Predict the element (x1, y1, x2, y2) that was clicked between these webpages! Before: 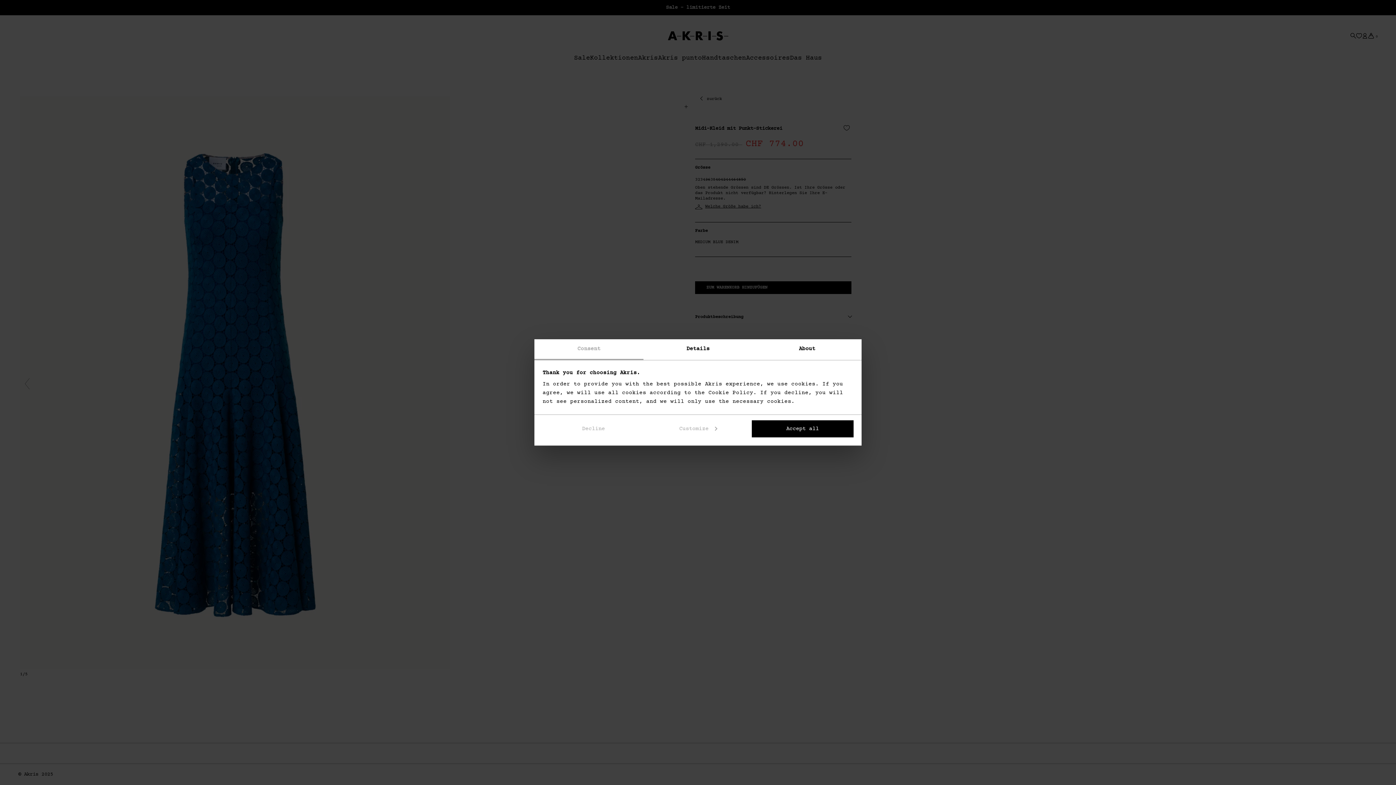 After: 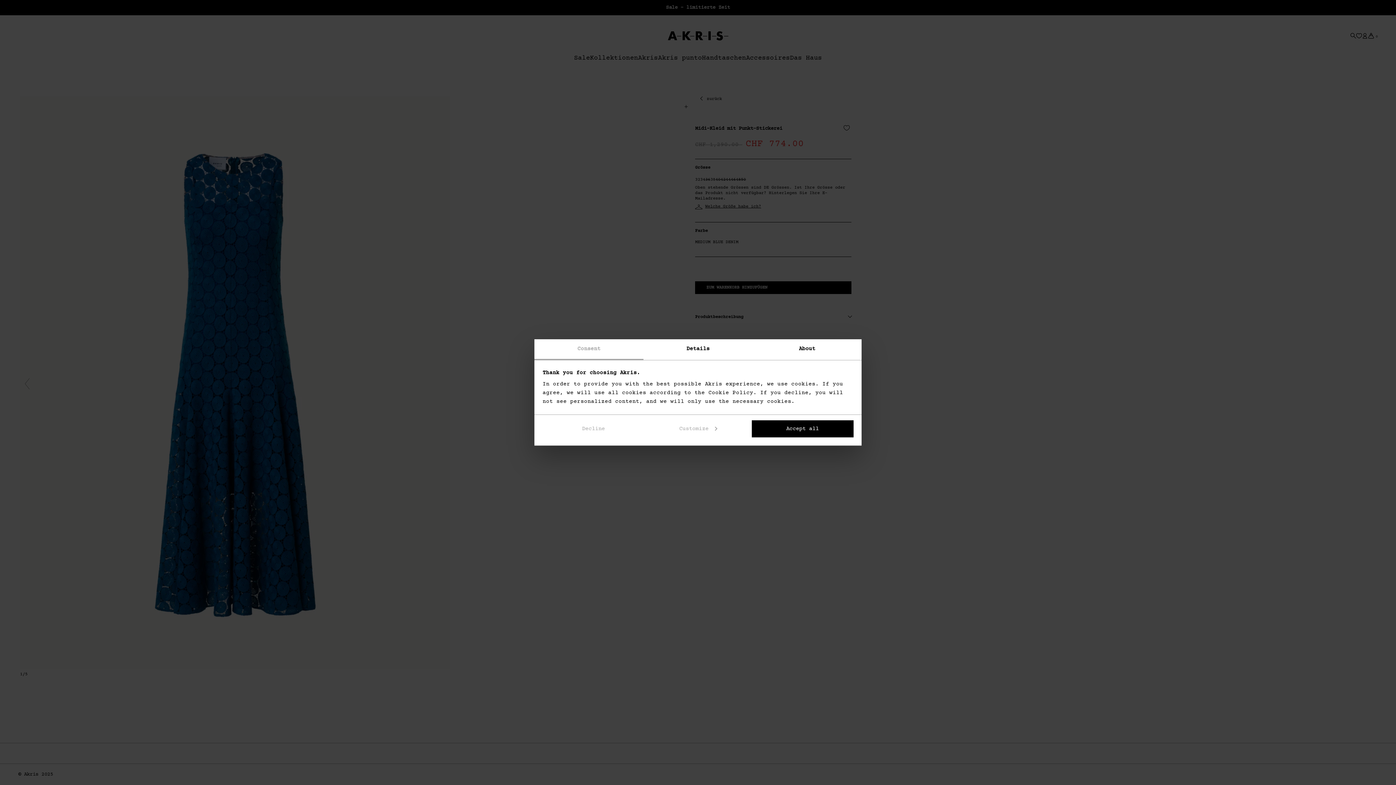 Action: bbox: (534, 339, 643, 360) label: Consent